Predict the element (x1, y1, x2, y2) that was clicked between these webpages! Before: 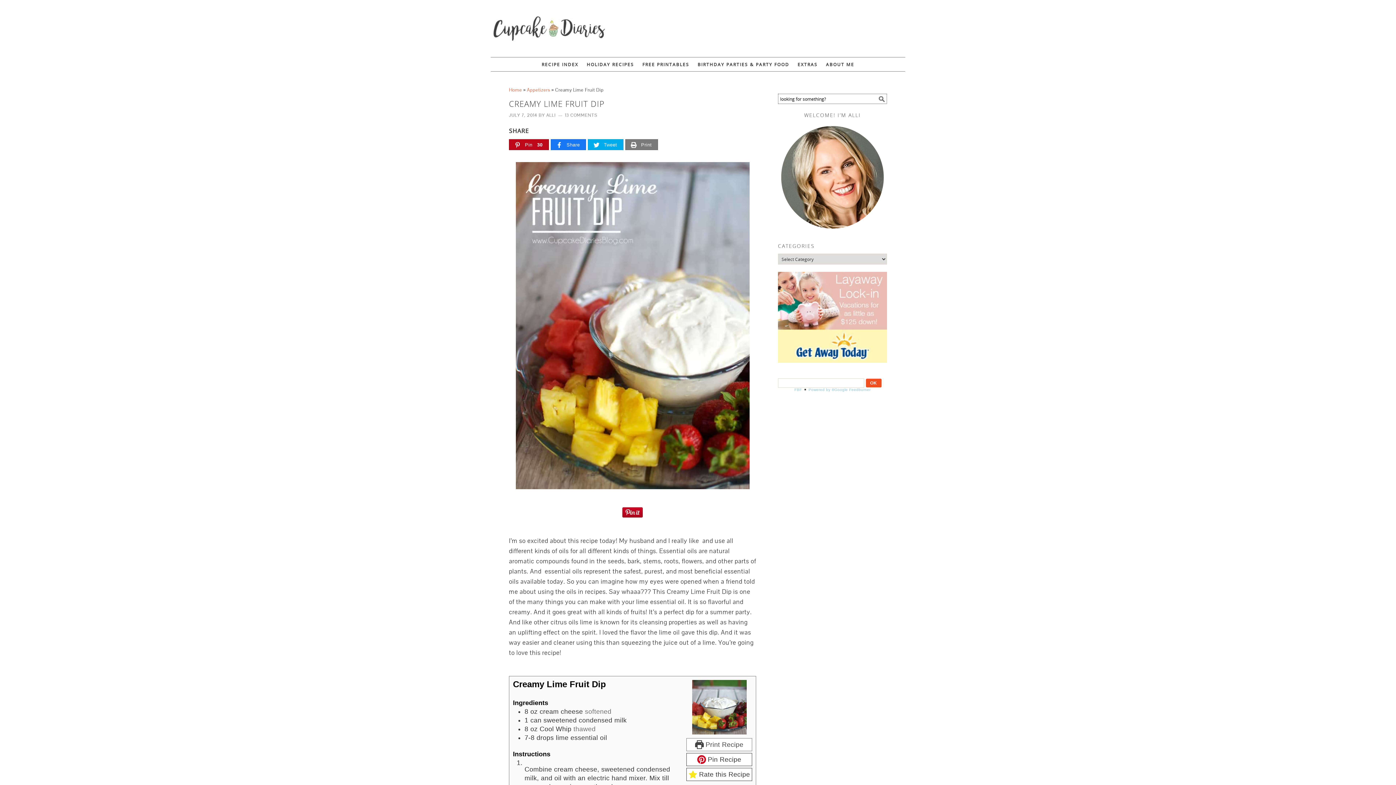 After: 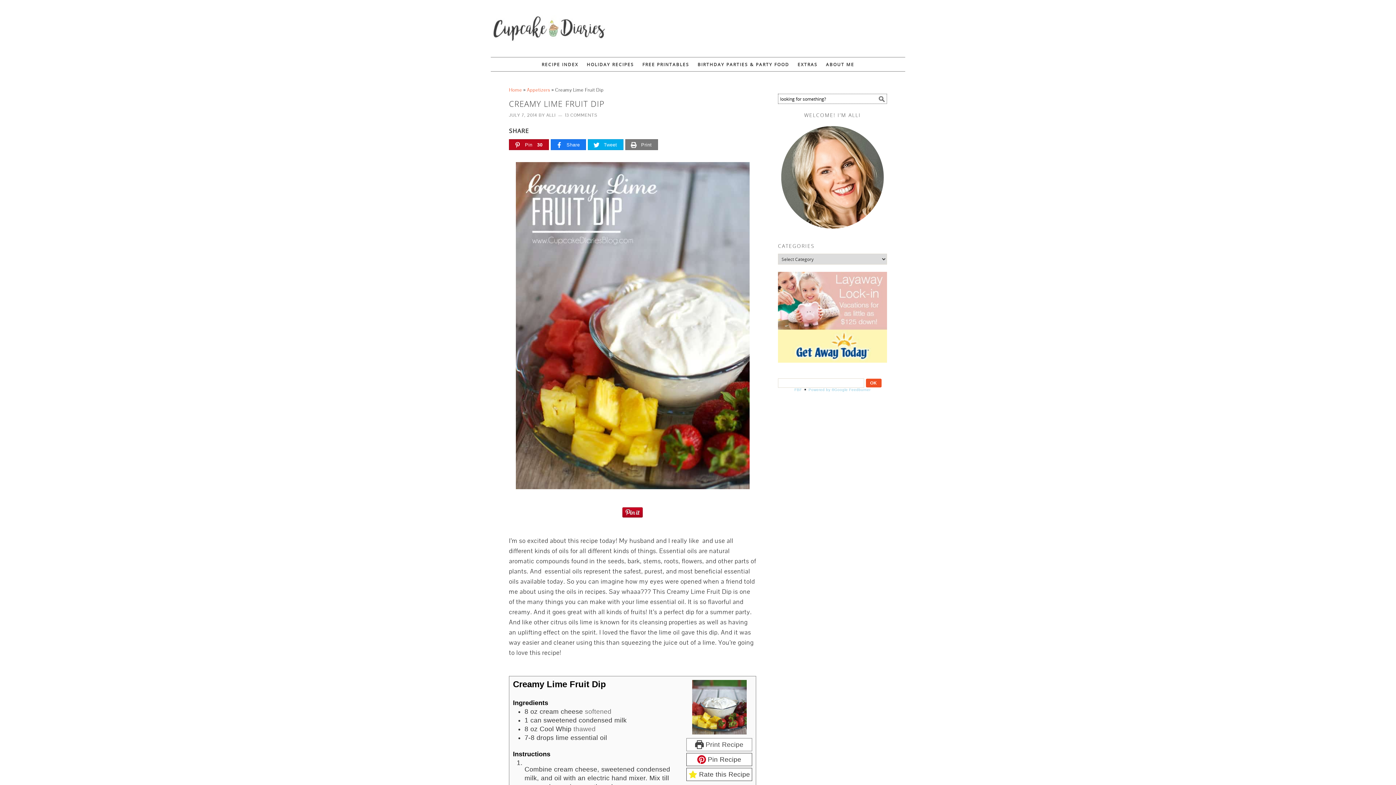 Action: bbox: (778, 361, 887, 369)